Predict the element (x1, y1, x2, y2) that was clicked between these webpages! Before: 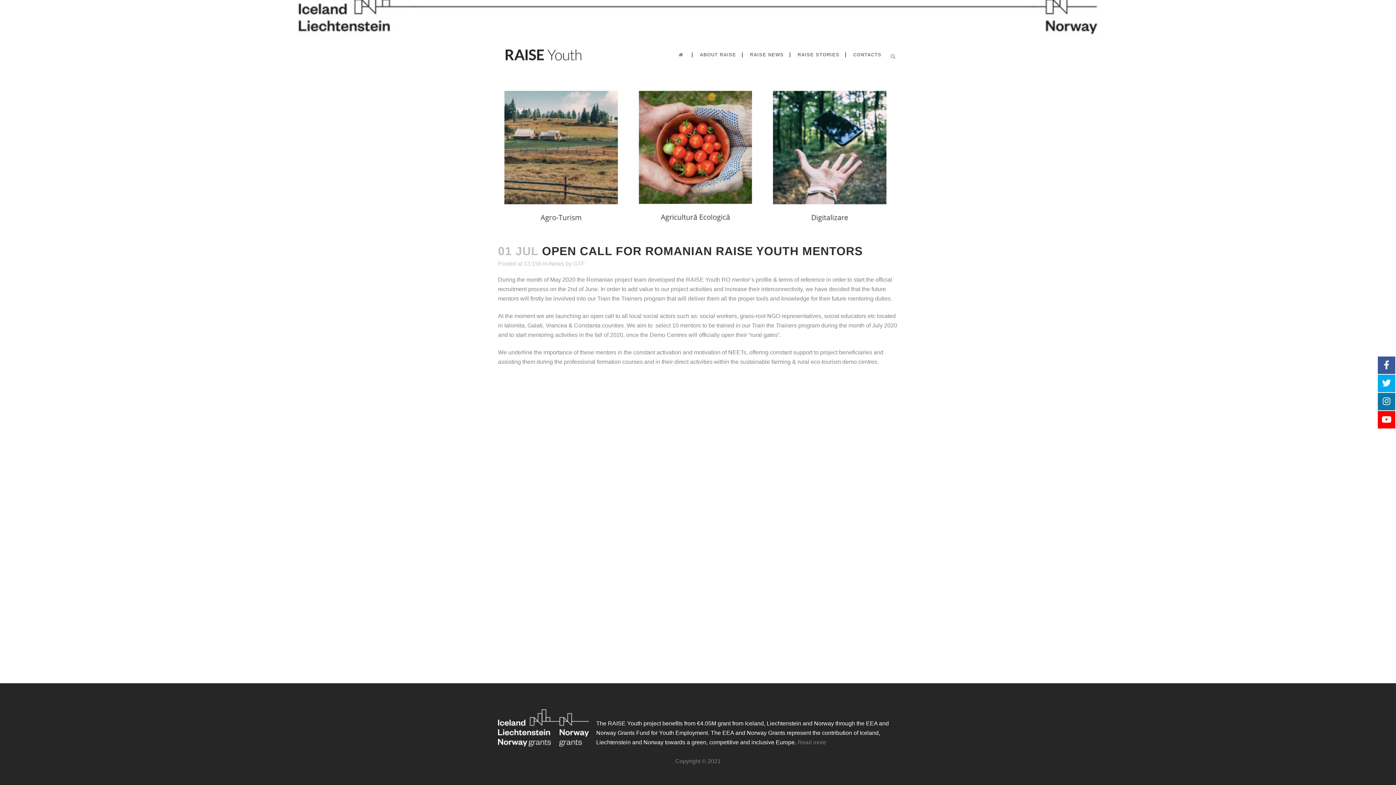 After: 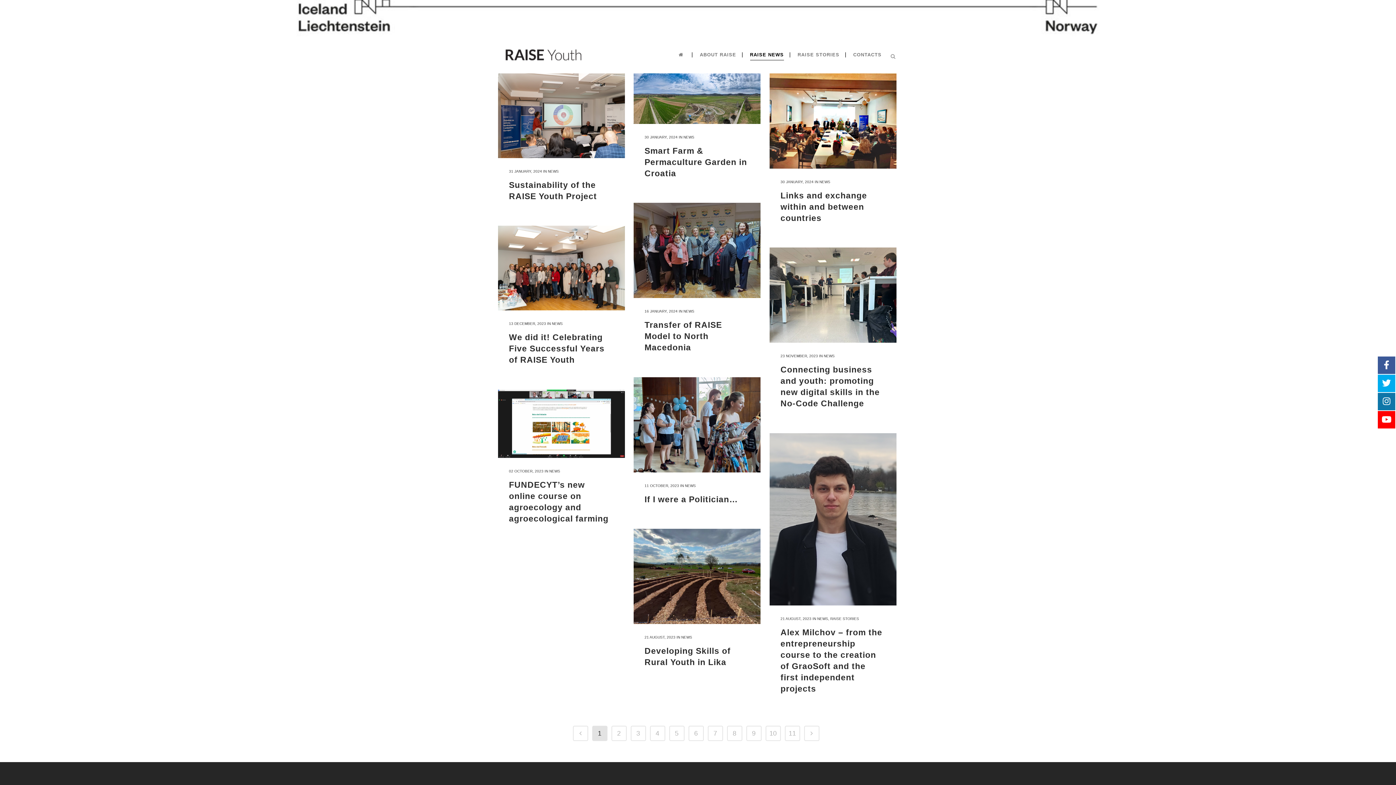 Action: label: RAISE NEWS bbox: (744, 36, 790, 73)